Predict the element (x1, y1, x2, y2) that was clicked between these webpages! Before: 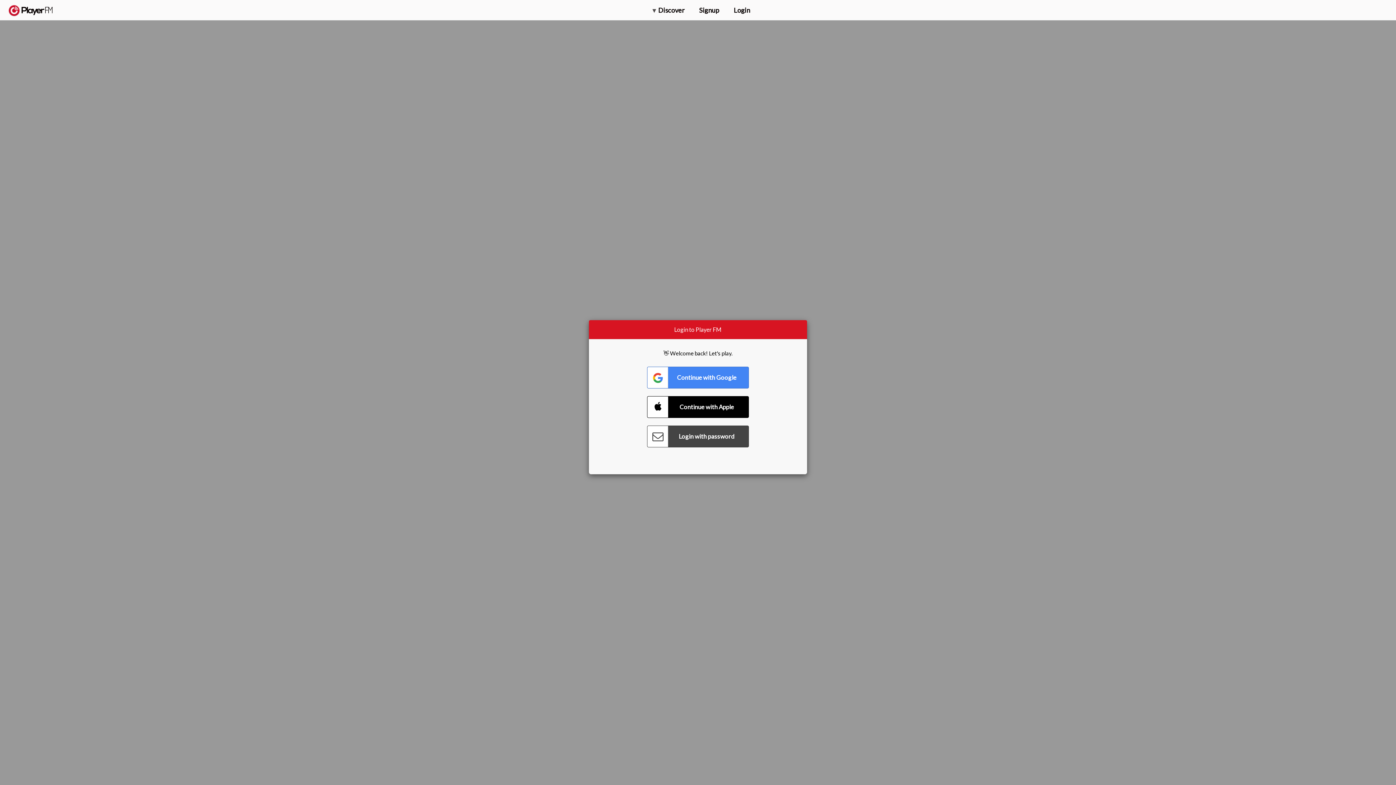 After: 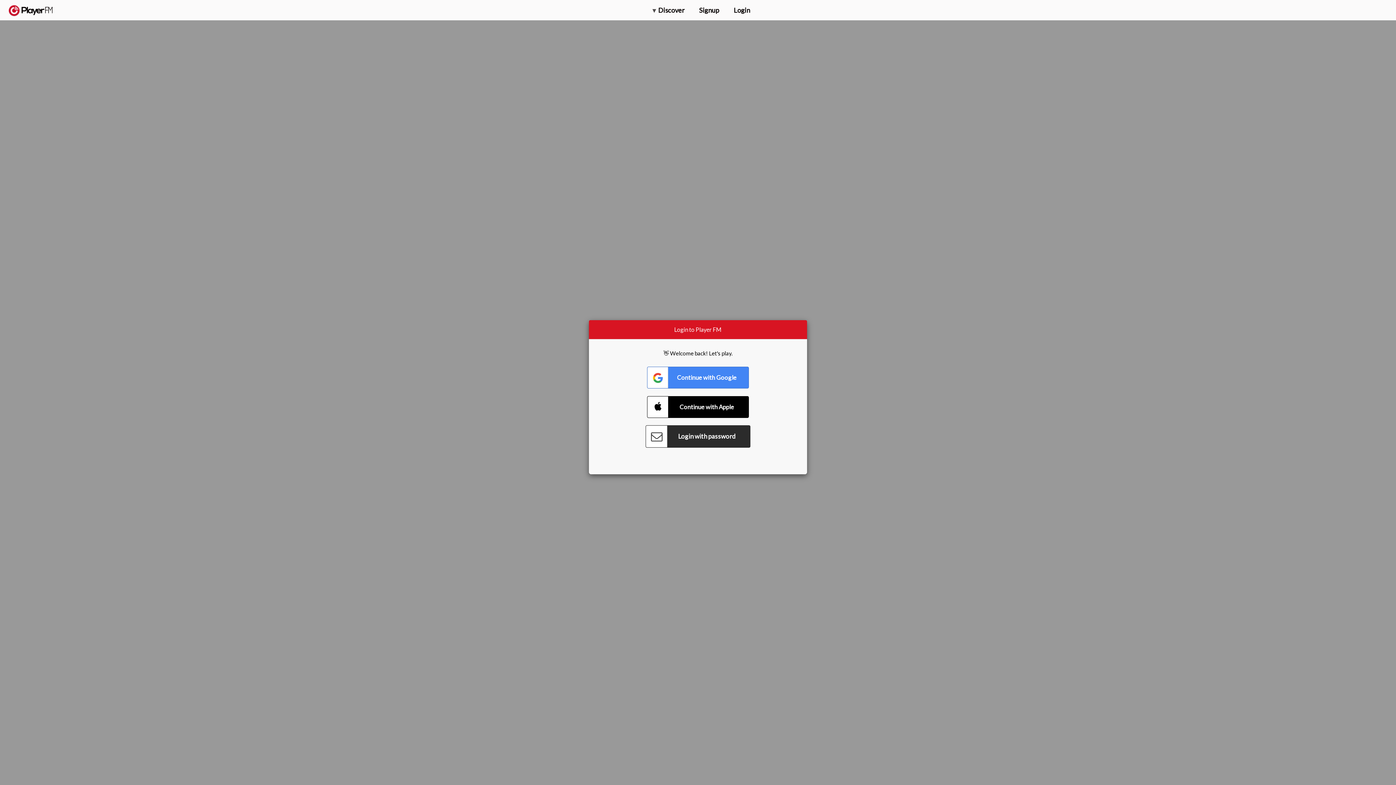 Action: label: Connect with Password bbox: (647, 425, 749, 447)